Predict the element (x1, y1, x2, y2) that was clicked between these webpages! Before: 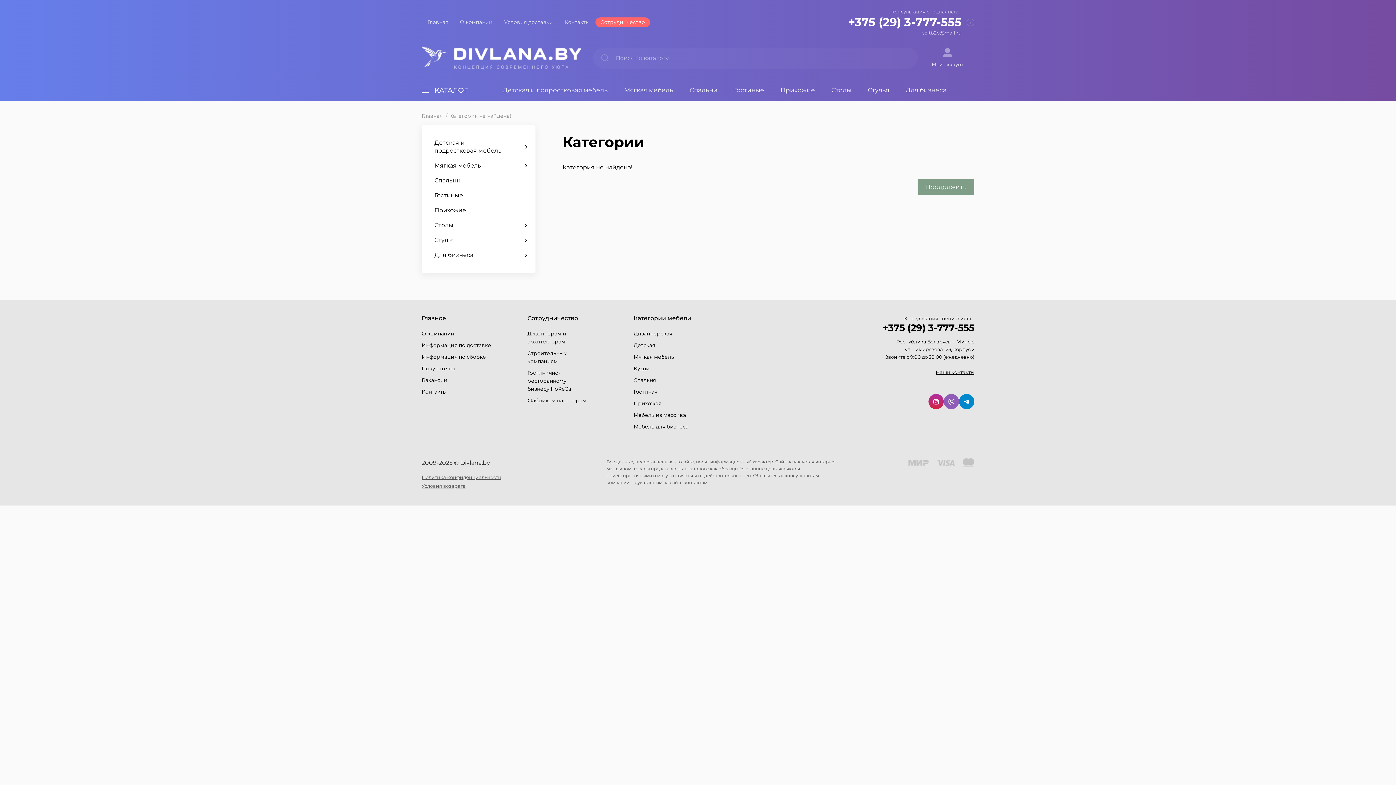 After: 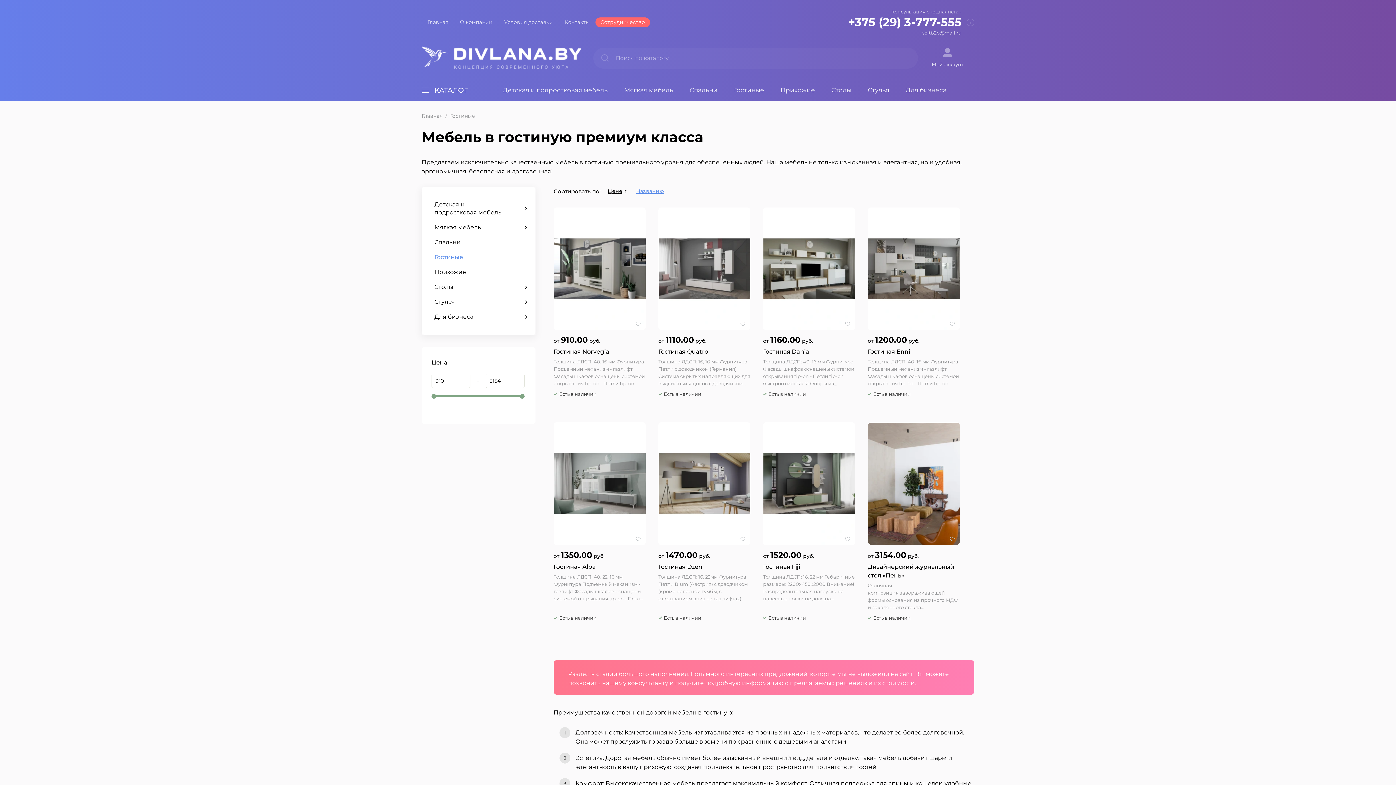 Action: label: Гостиные bbox: (434, 189, 463, 201)